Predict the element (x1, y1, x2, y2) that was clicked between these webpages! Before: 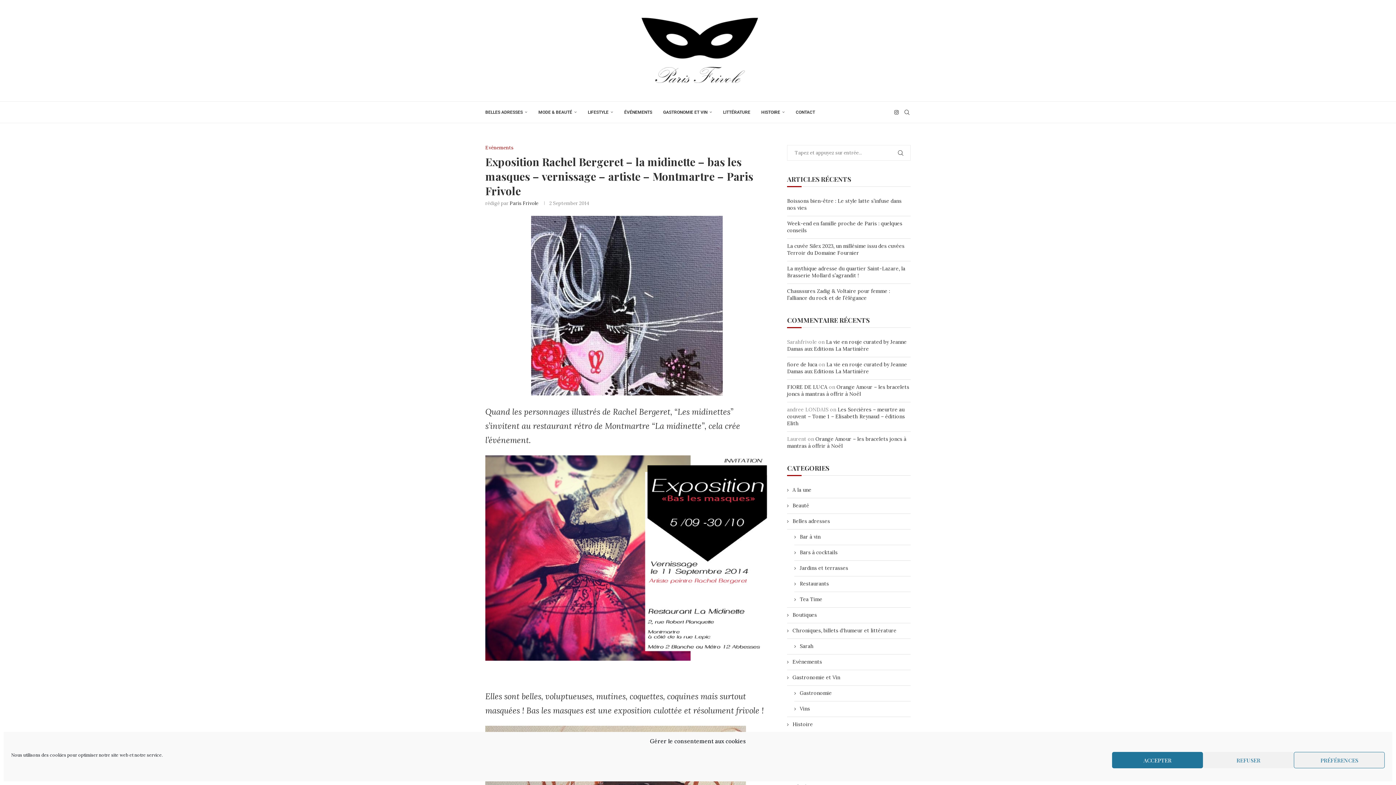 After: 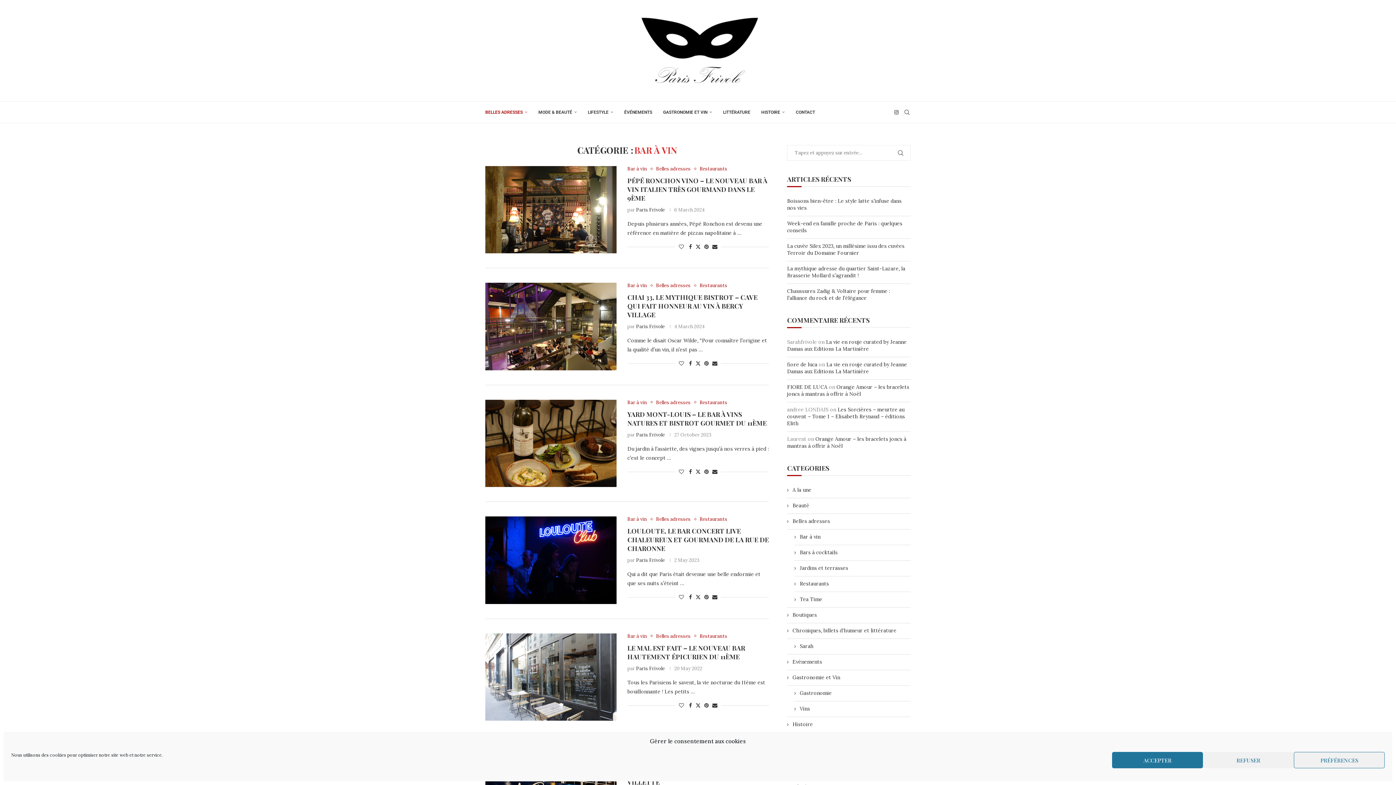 Action: label: Bar à vin bbox: (794, 533, 910, 540)